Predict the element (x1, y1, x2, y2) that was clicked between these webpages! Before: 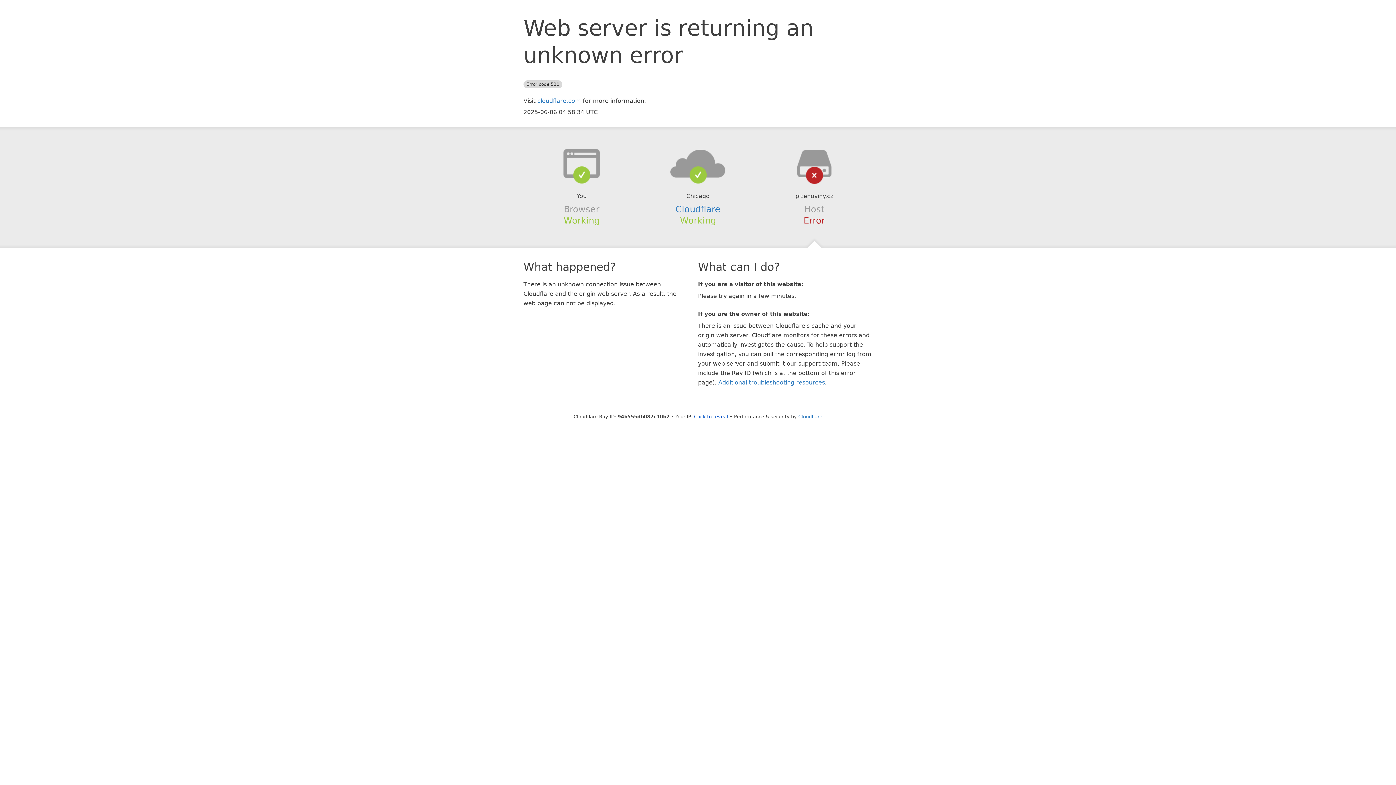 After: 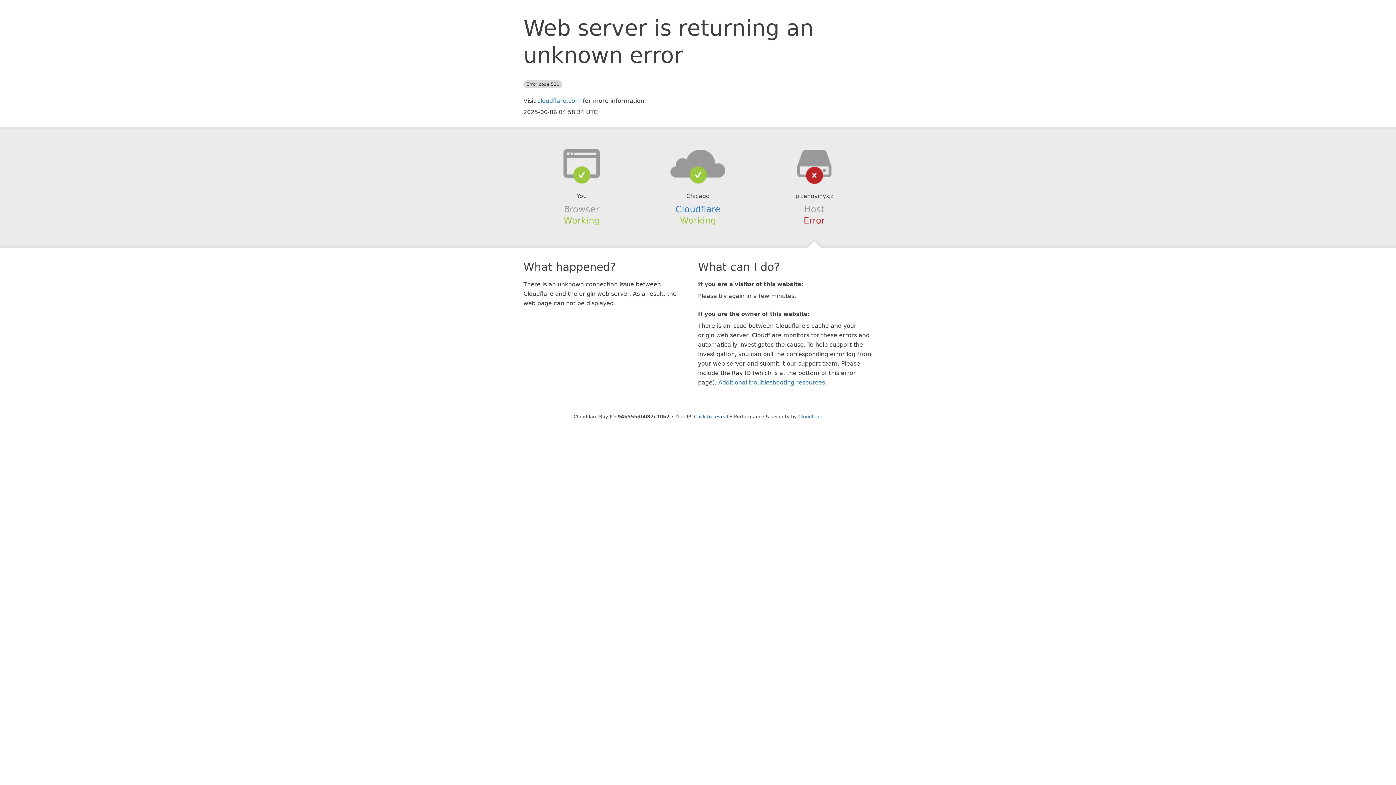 Action: bbox: (639, 148, 756, 178)